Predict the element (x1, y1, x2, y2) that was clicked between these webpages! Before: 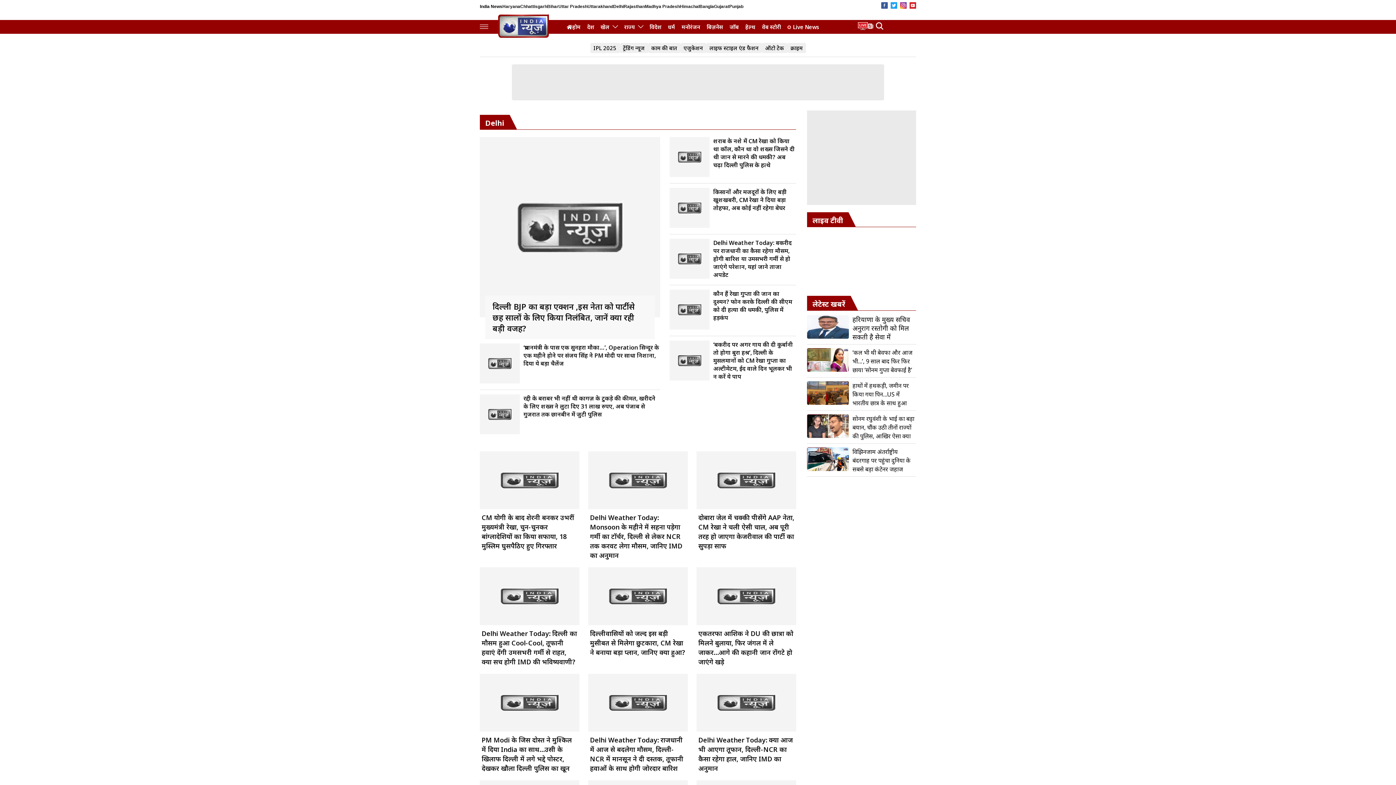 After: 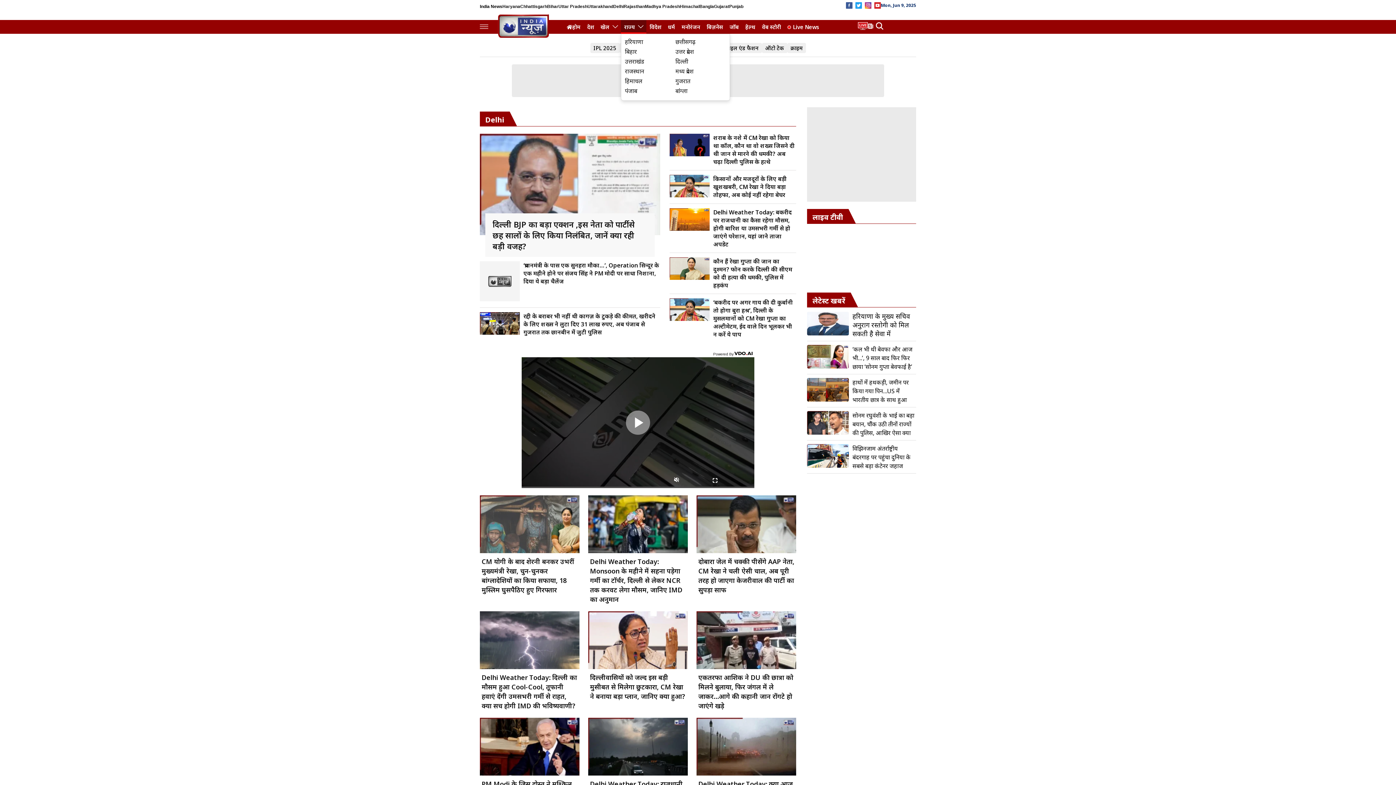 Action: label: राज्य bbox: (621, 20, 646, 33)